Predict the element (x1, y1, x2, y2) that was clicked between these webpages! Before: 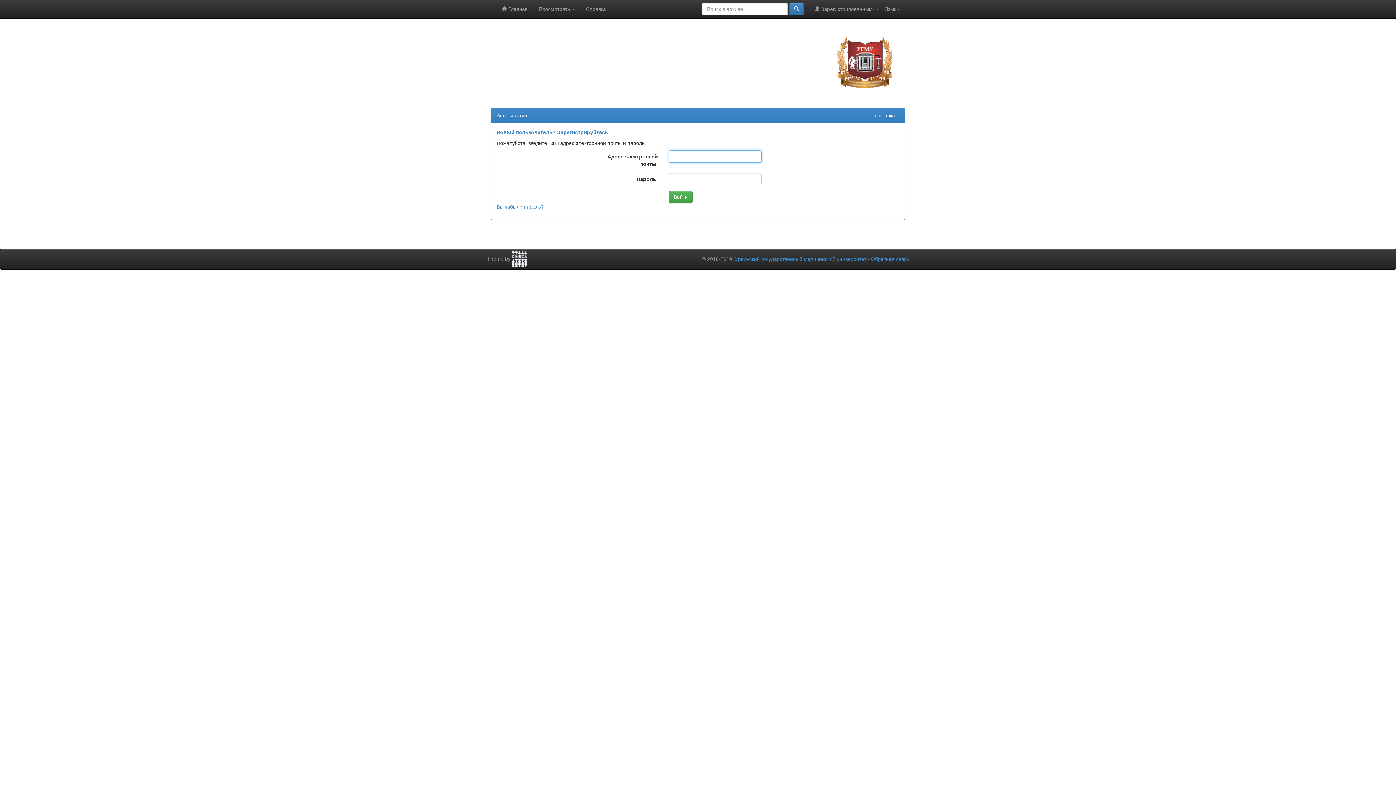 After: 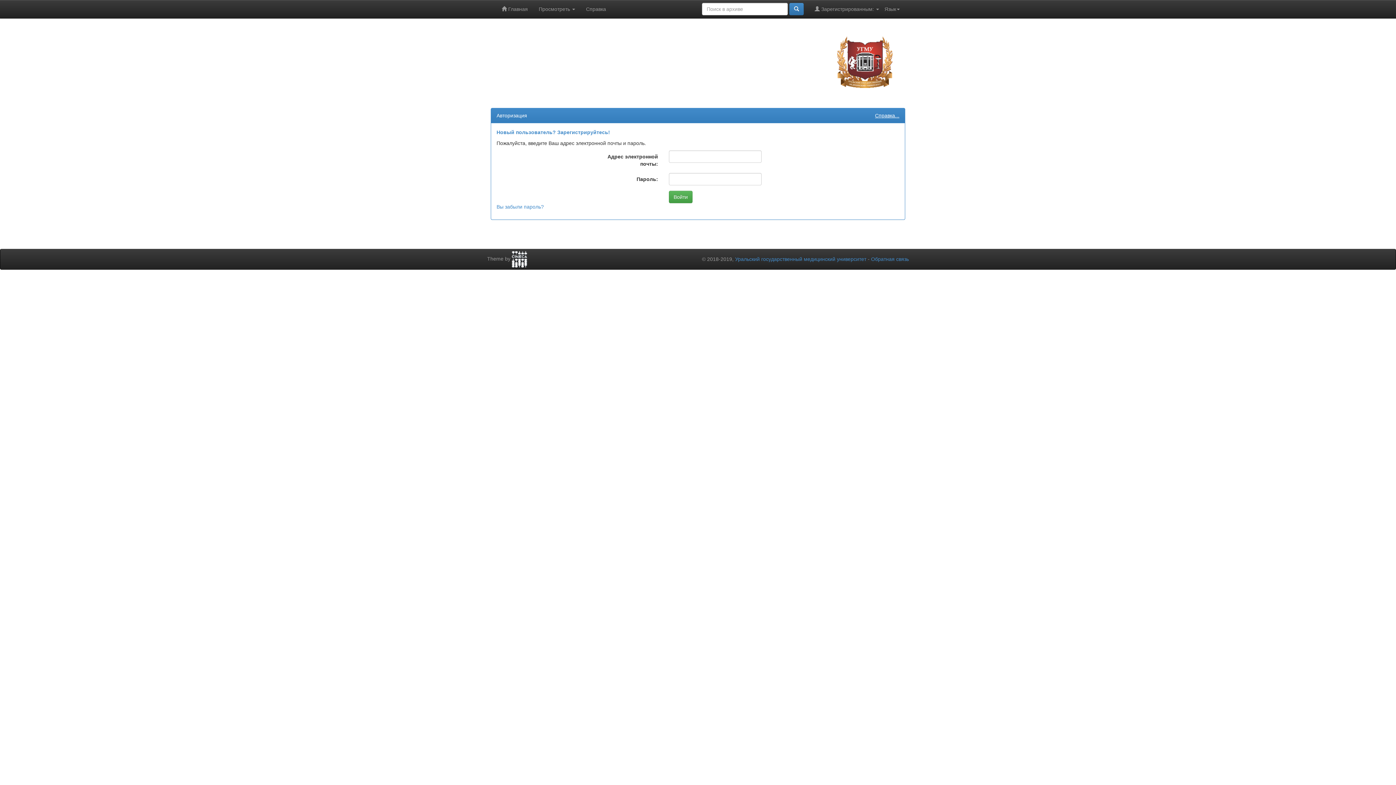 Action: label: Справка... bbox: (875, 112, 899, 118)